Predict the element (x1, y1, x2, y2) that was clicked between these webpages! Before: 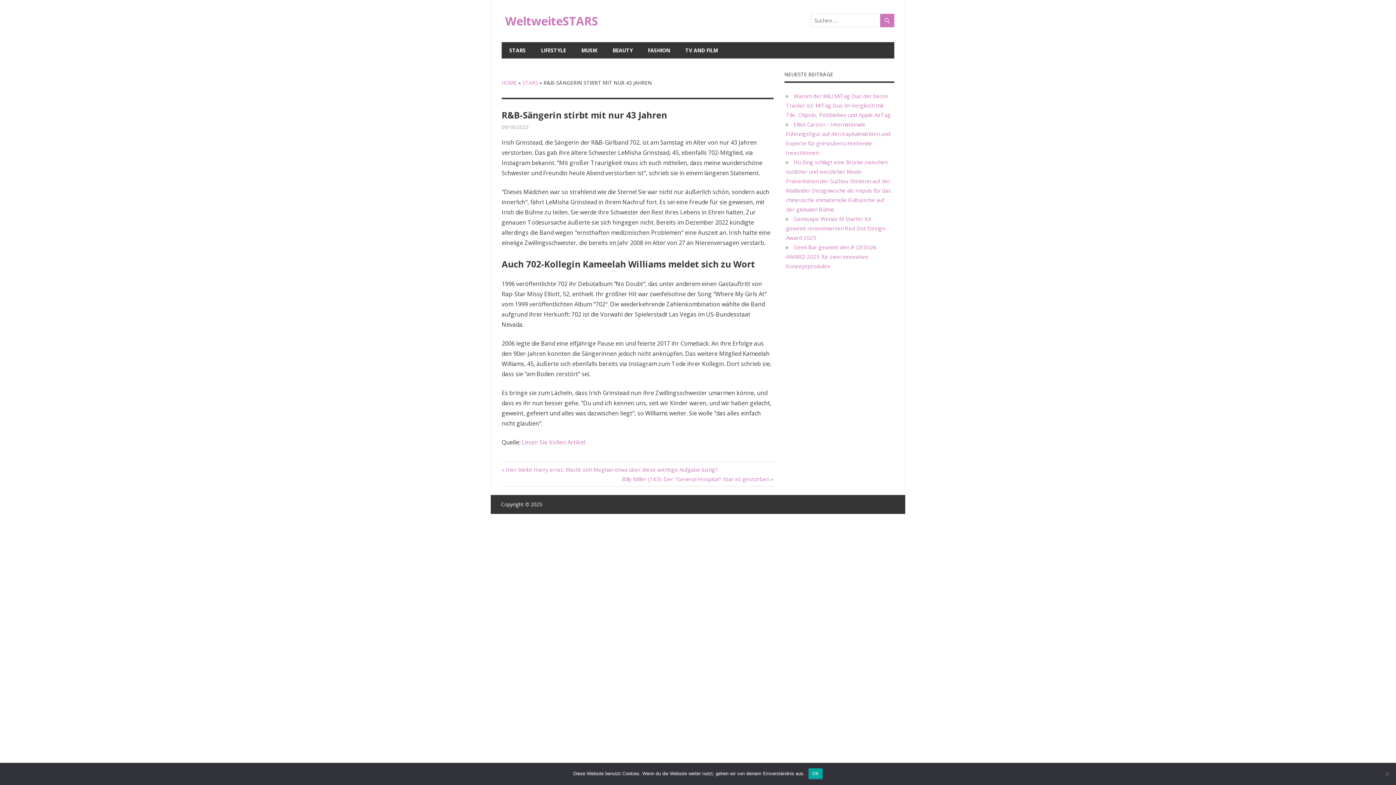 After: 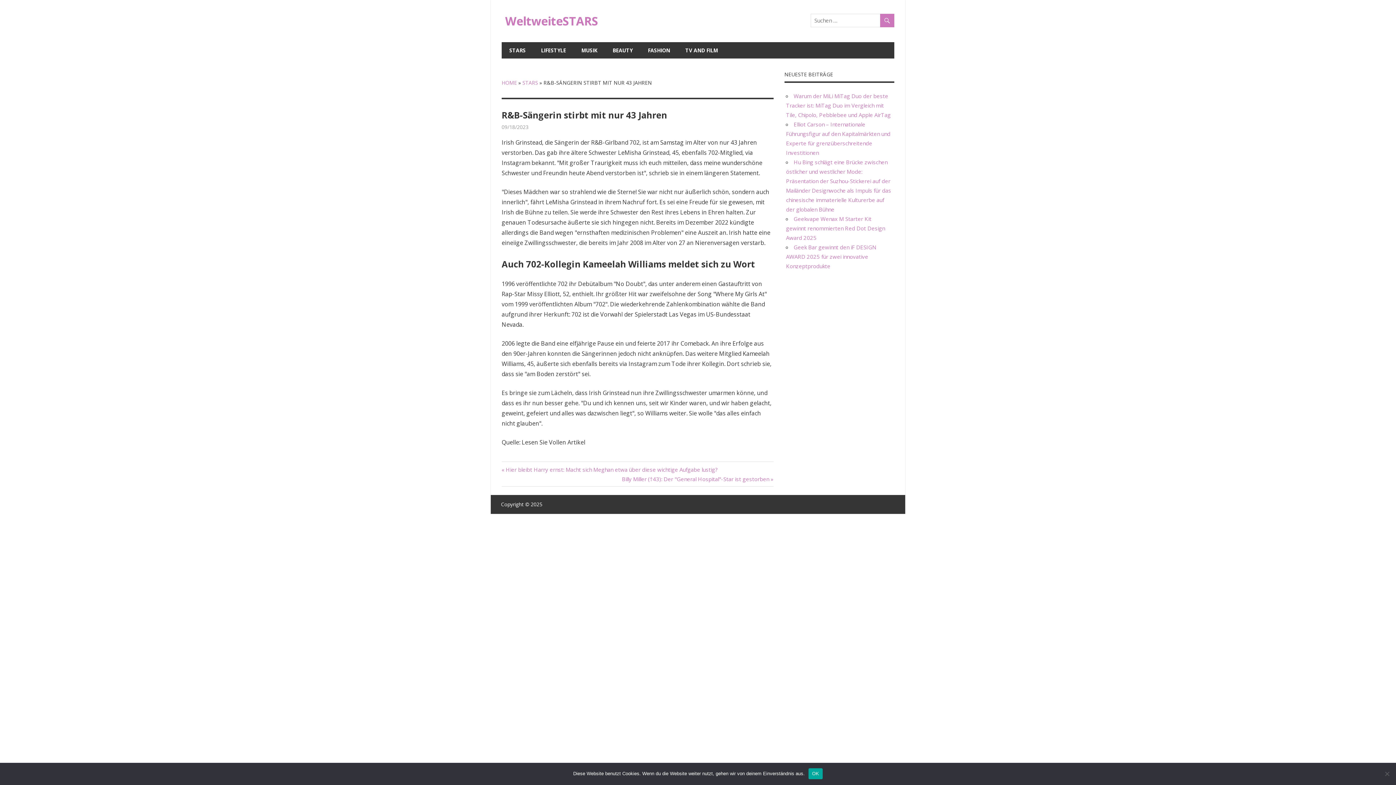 Action: bbox: (521, 438, 585, 446) label: Lesen Sie Vollen Artikel